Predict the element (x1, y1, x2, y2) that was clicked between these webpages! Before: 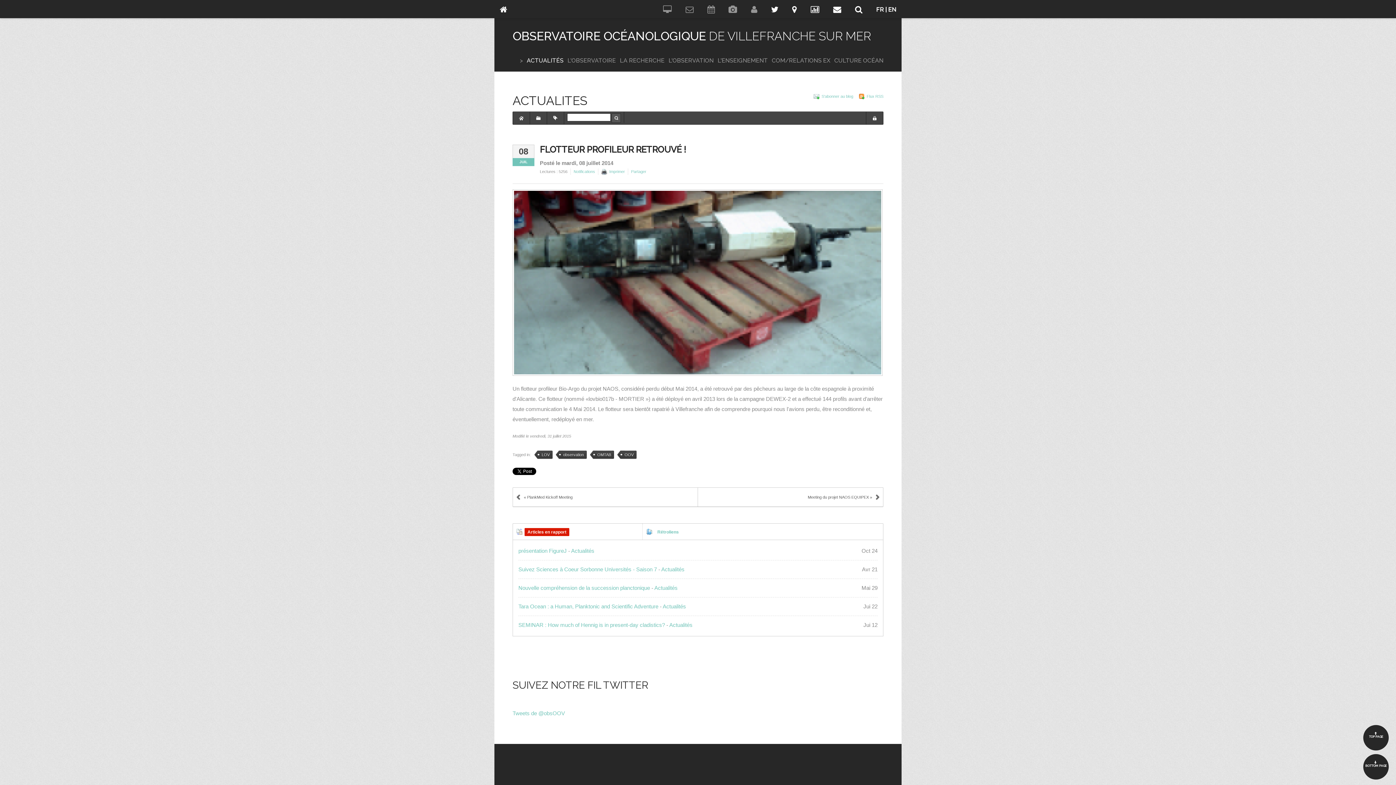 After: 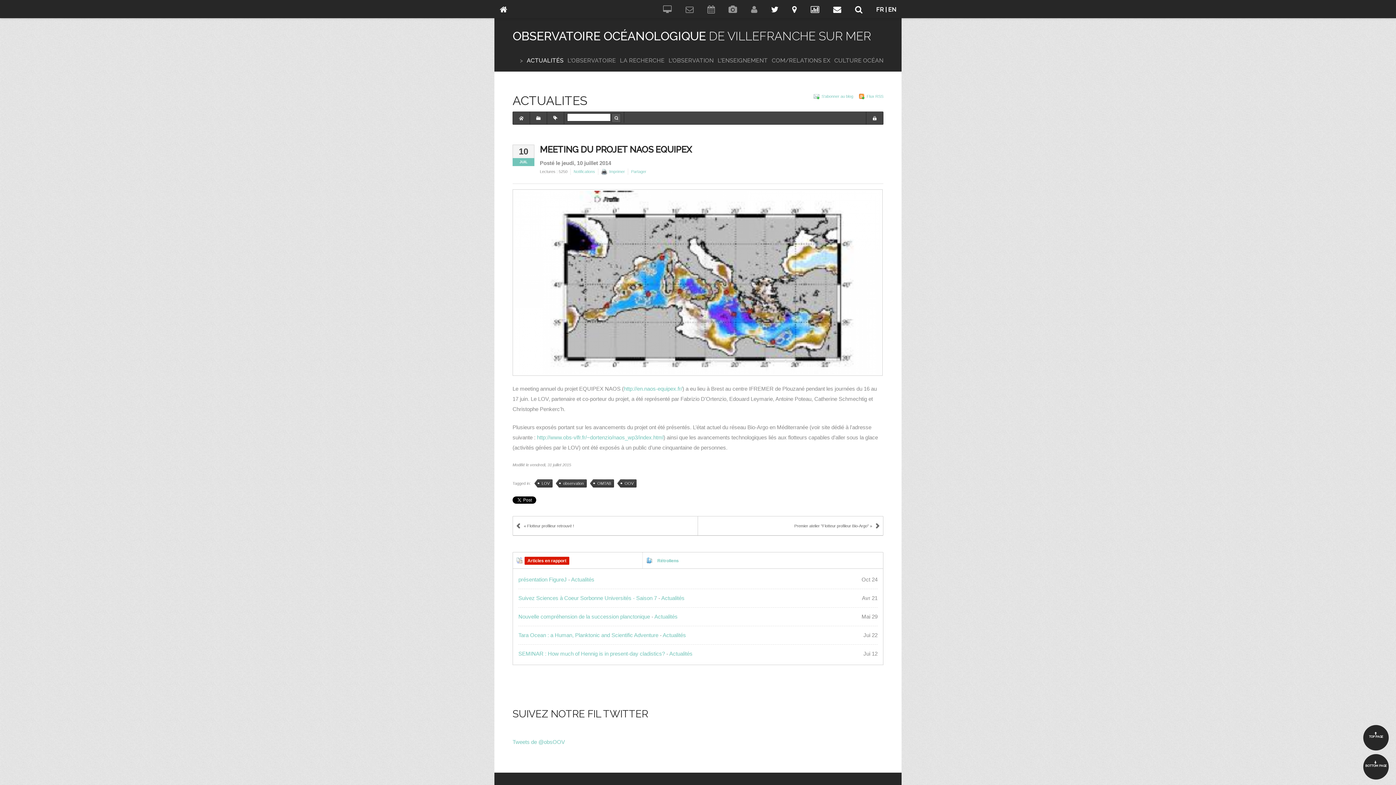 Action: label: Meeting du projet NAOS EQUIPEX » bbox: (698, 488, 879, 506)